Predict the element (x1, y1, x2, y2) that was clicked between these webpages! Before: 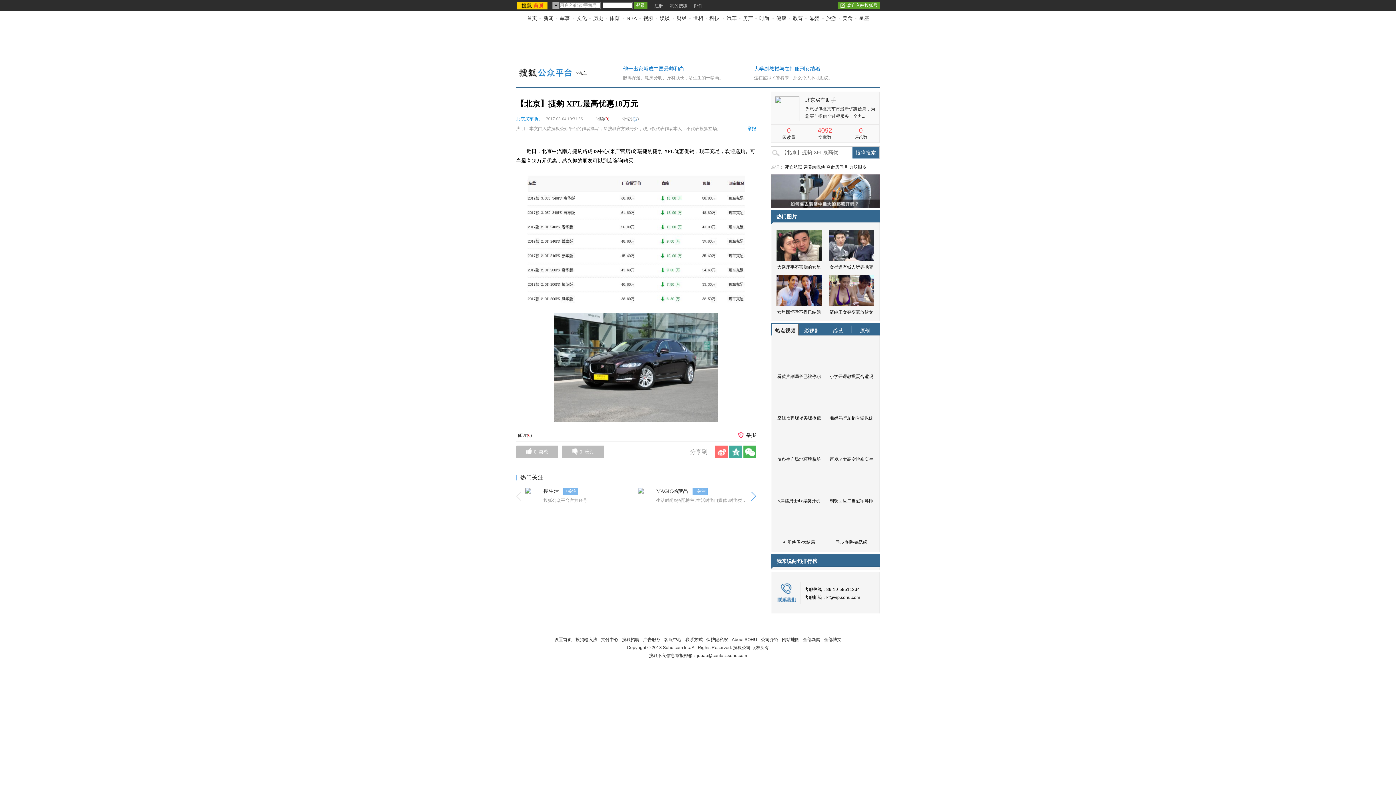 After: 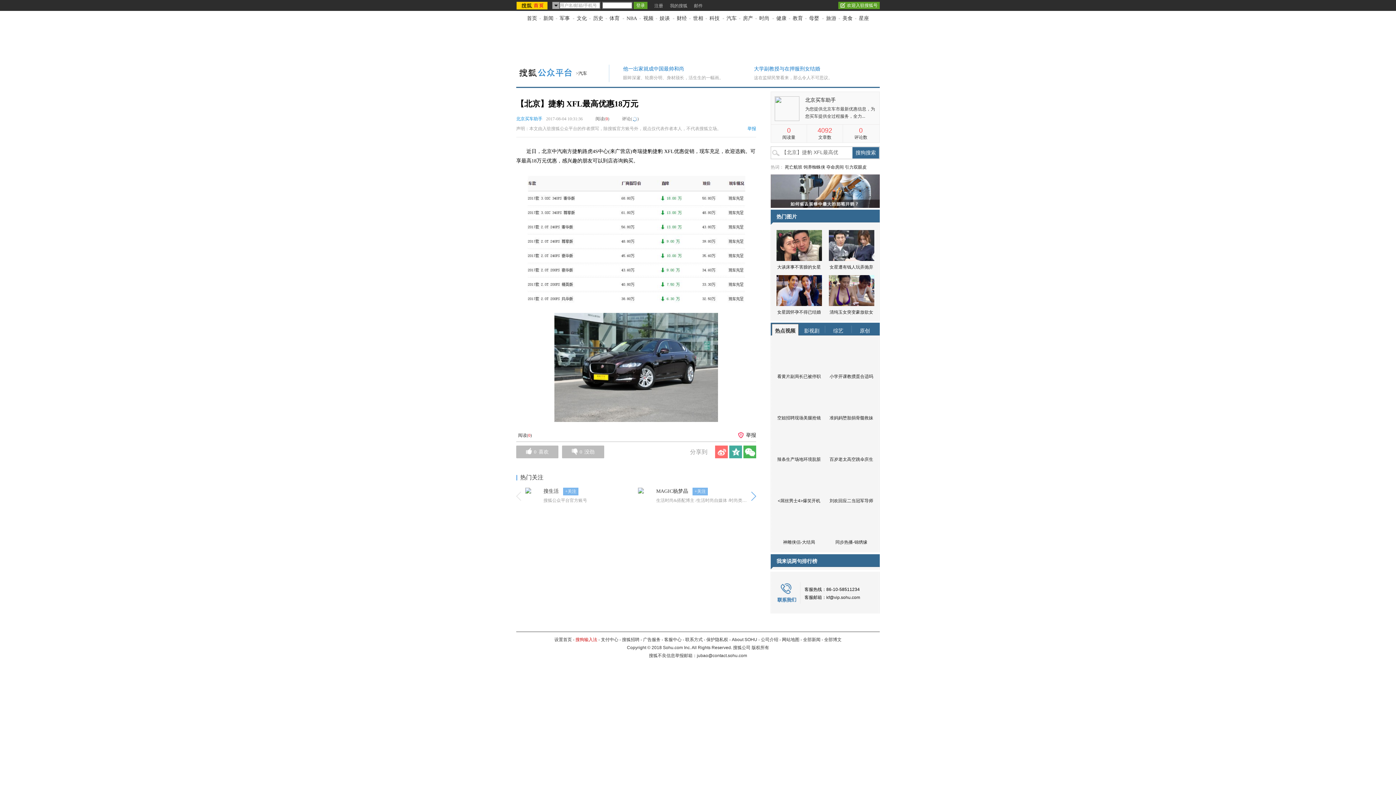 Action: label: 搜狗输入法 bbox: (575, 637, 597, 642)